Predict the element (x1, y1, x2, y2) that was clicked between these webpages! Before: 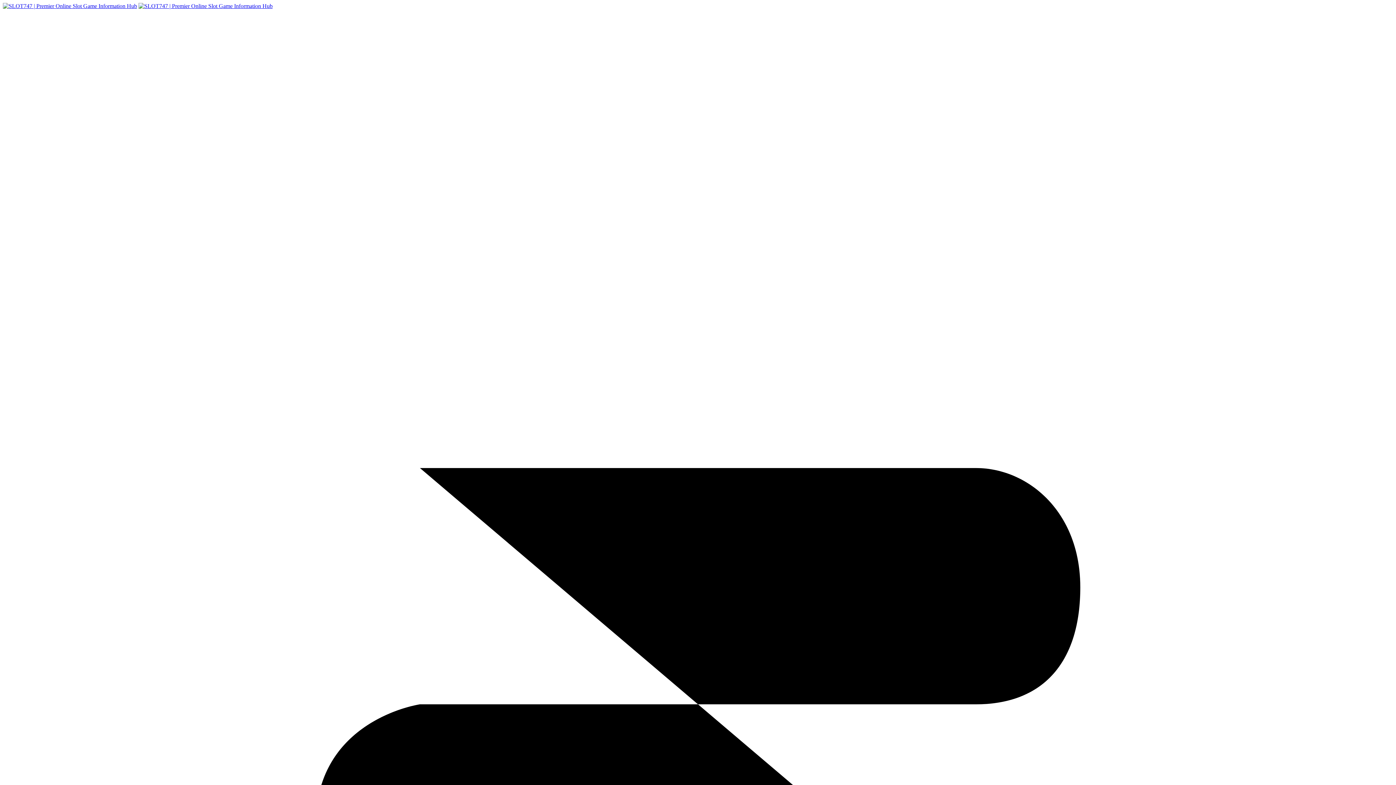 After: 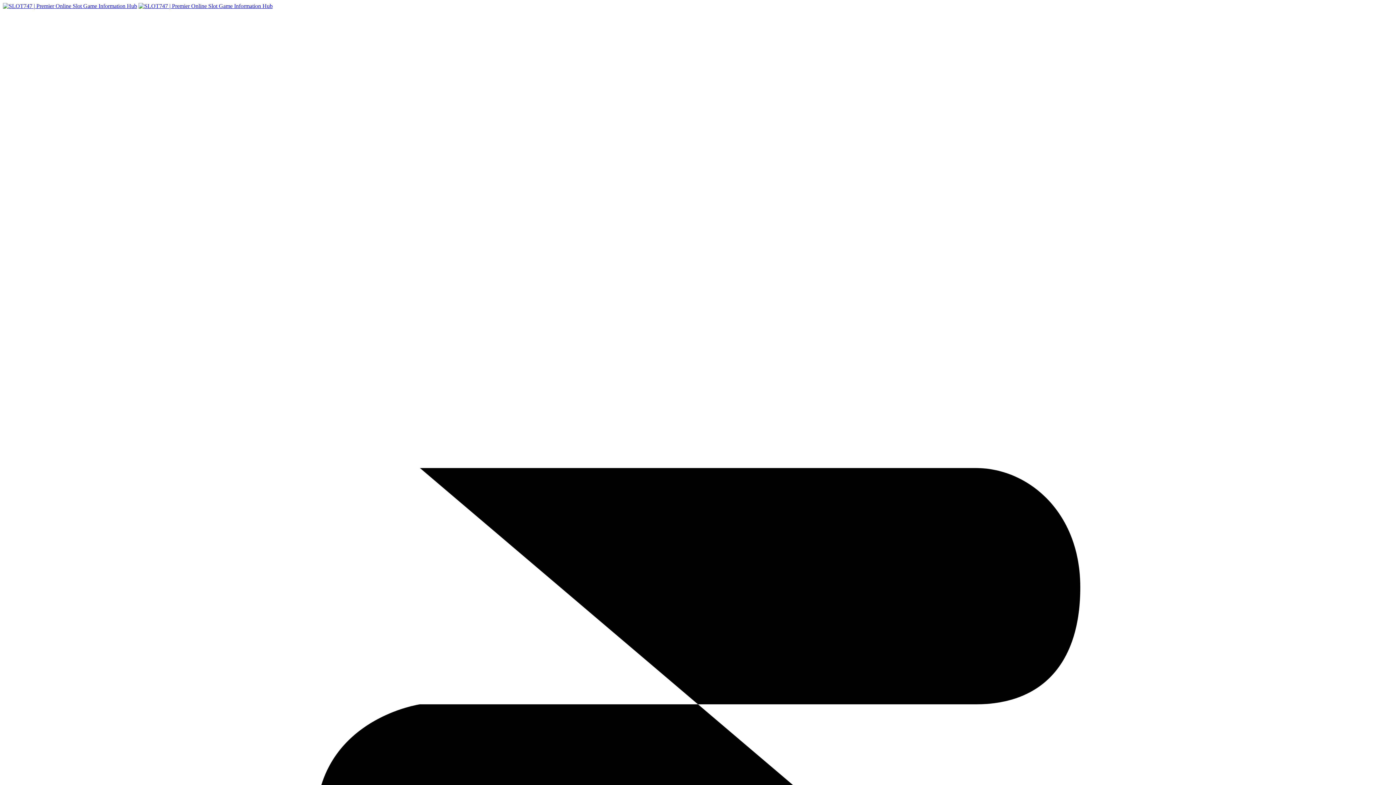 Action: bbox: (138, 2, 272, 9)